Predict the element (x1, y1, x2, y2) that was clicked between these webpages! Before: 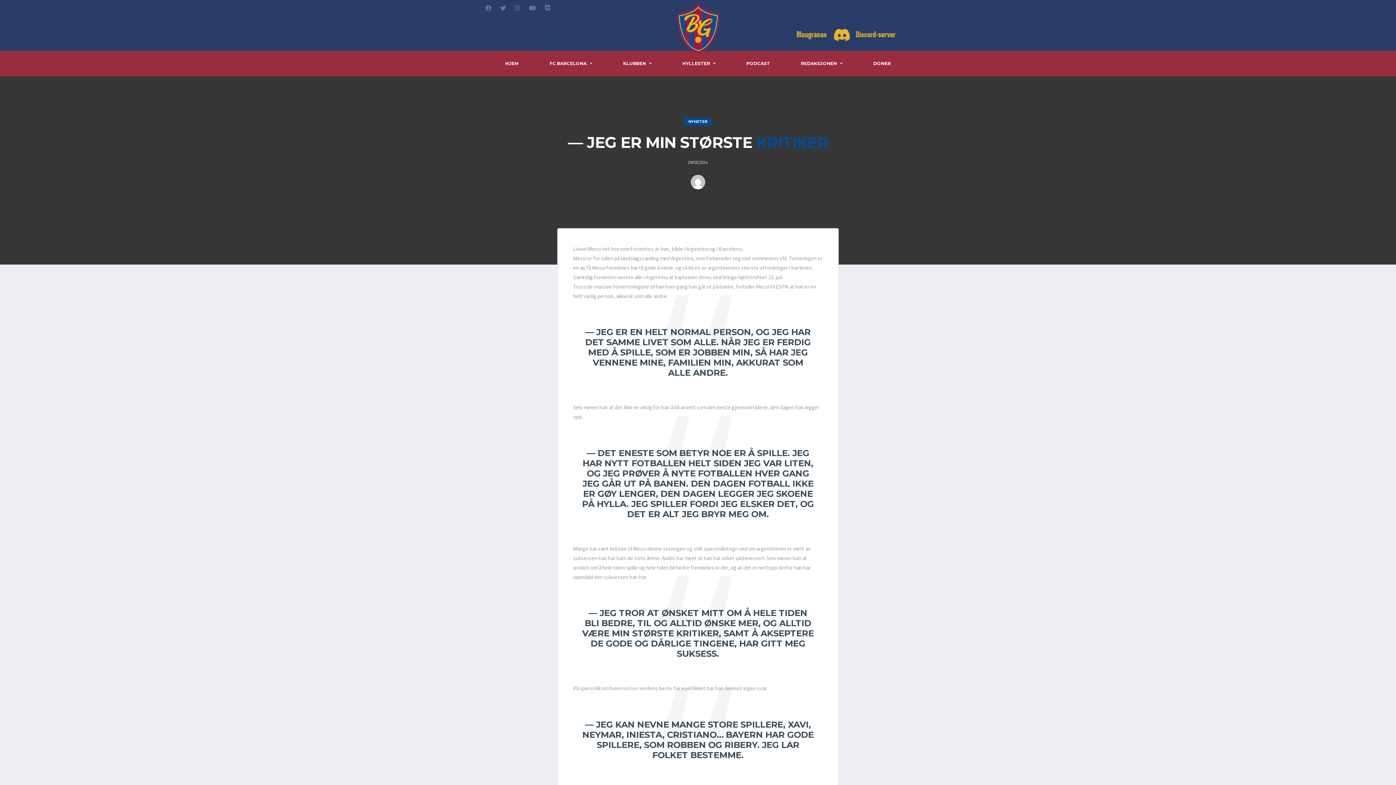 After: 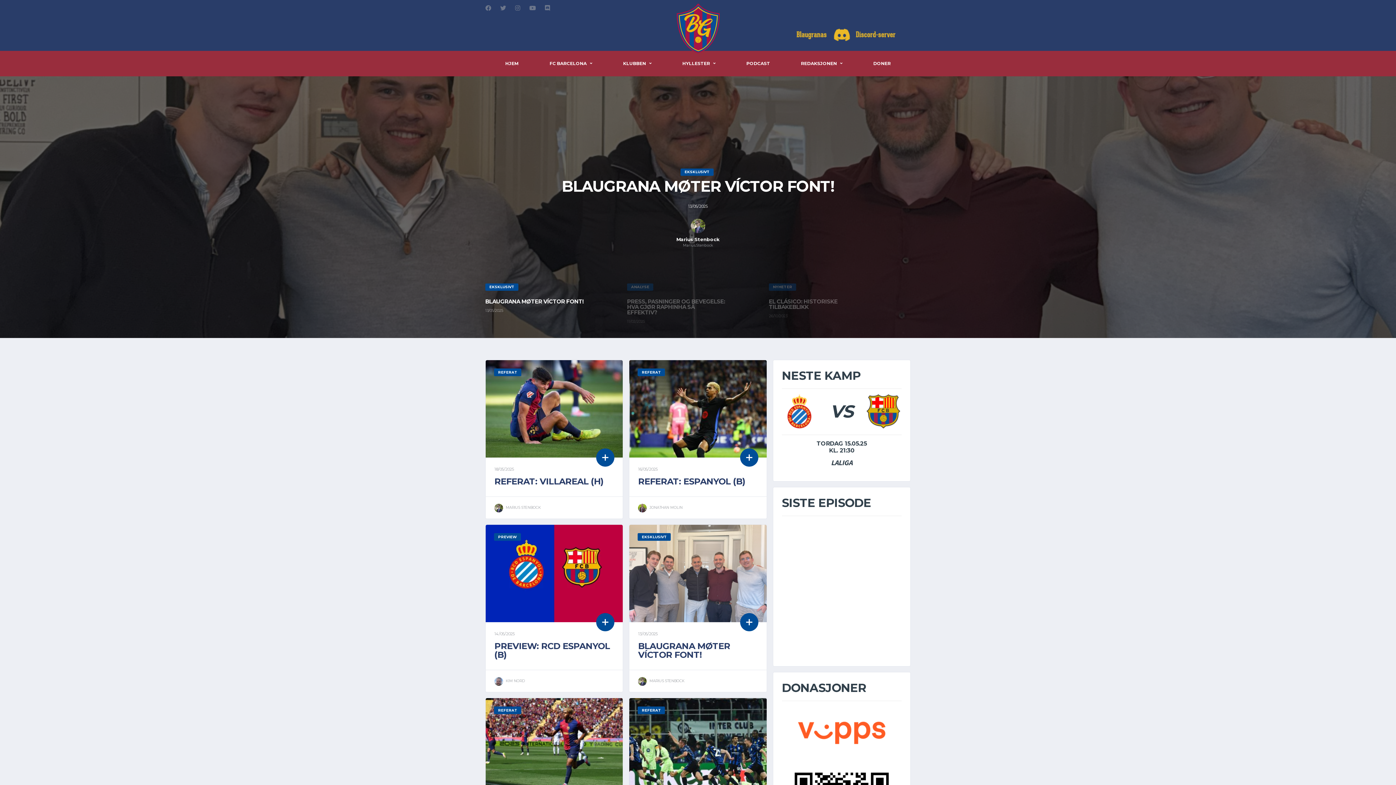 Action: bbox: (675, 24, 720, 31)